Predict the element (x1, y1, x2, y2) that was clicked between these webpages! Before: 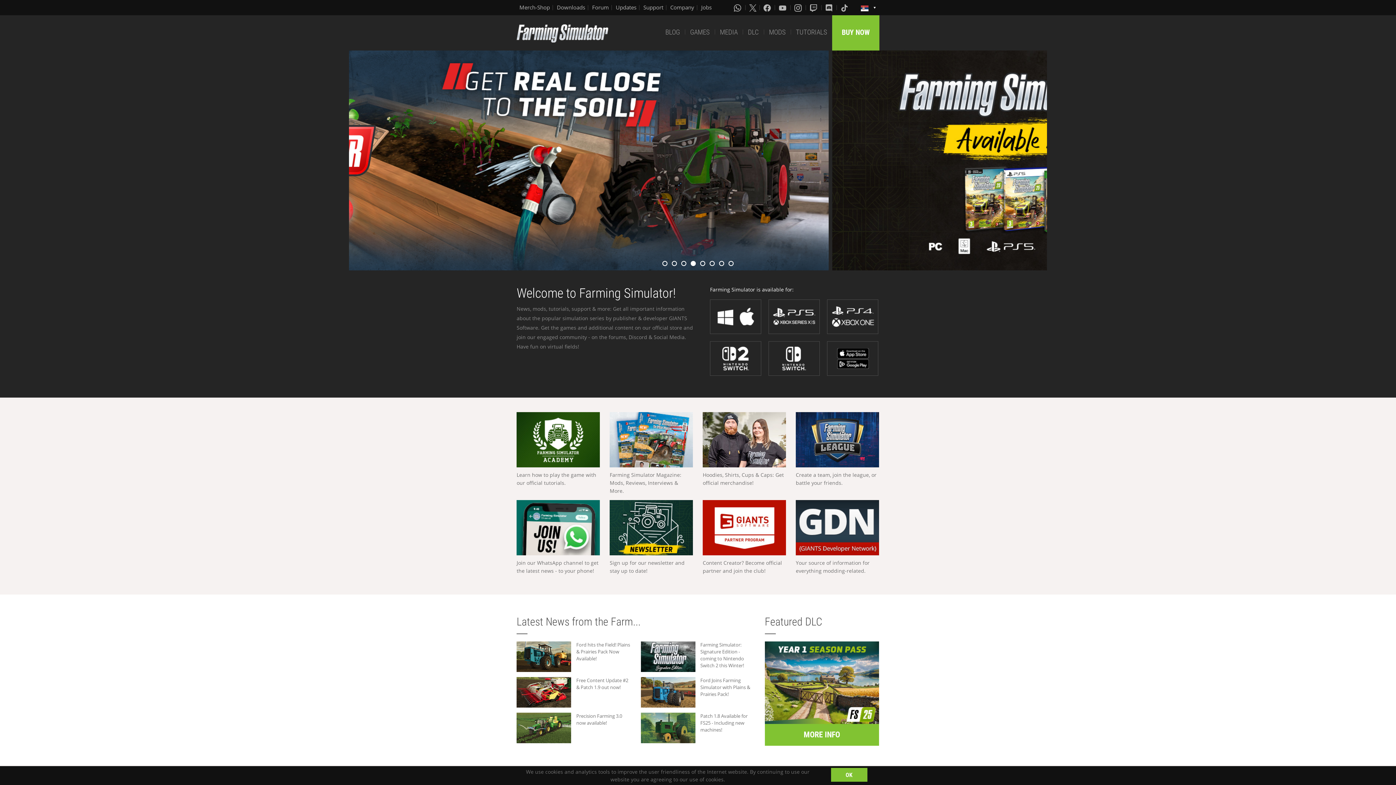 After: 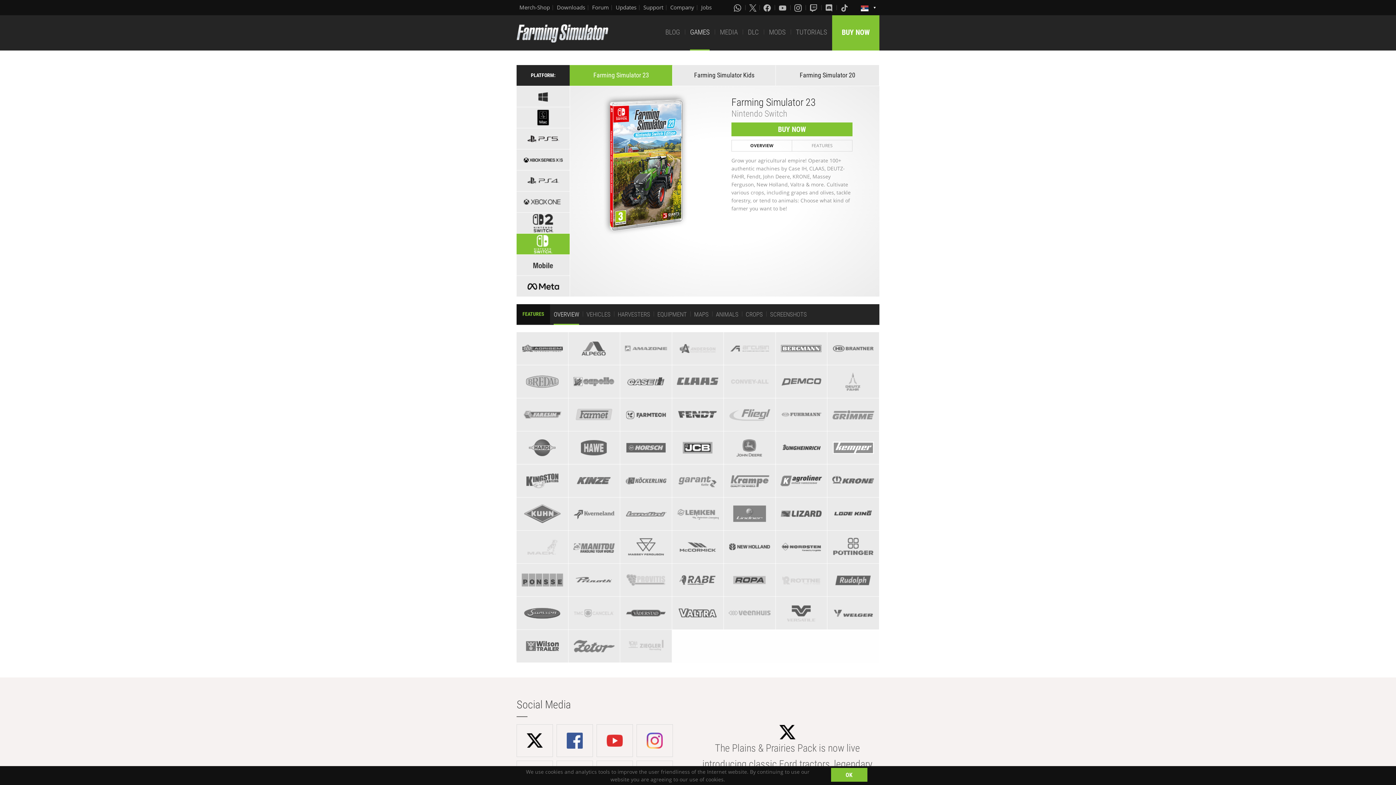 Action: bbox: (768, 341, 820, 375)